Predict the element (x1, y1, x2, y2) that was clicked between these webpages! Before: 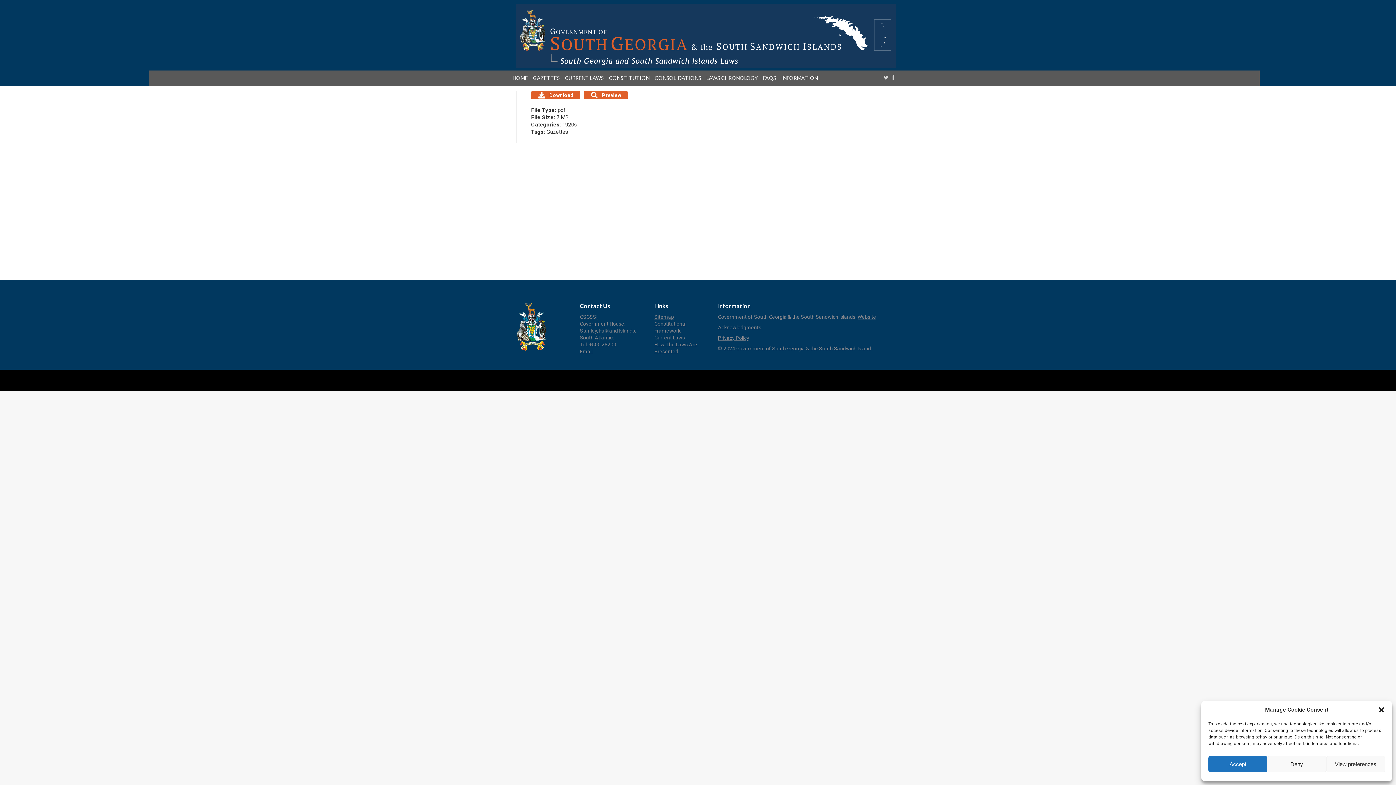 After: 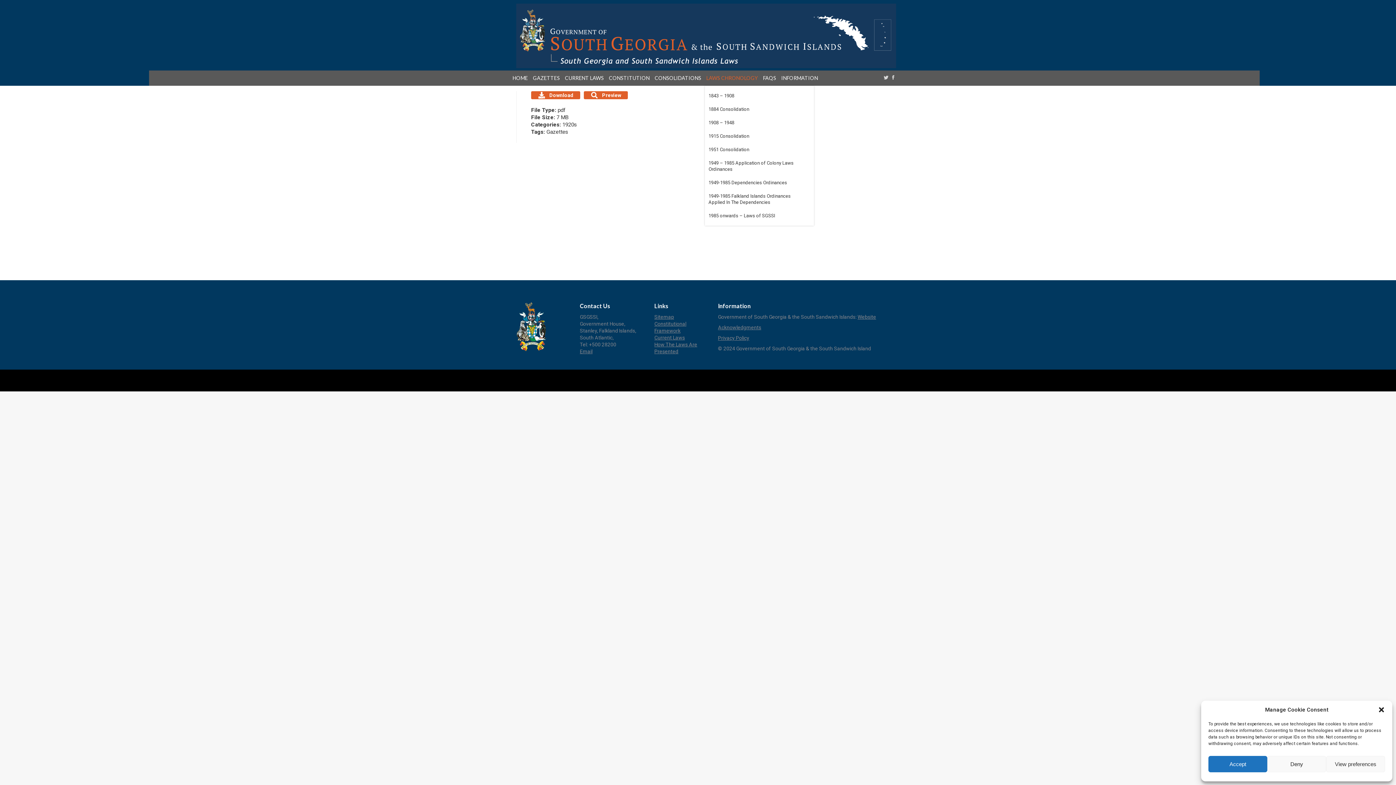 Action: label: LAWS CHRONOLOGY bbox: (706, 74, 761, 82)